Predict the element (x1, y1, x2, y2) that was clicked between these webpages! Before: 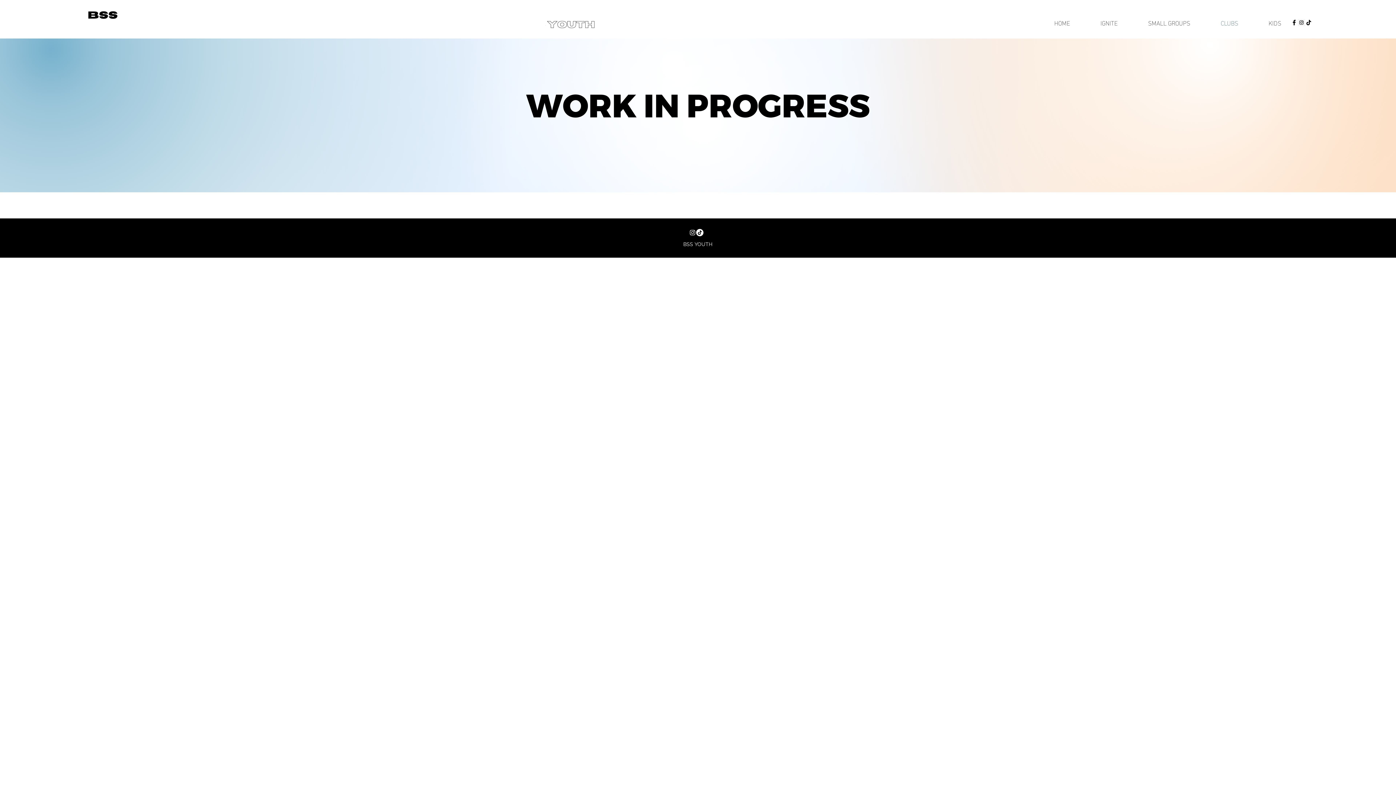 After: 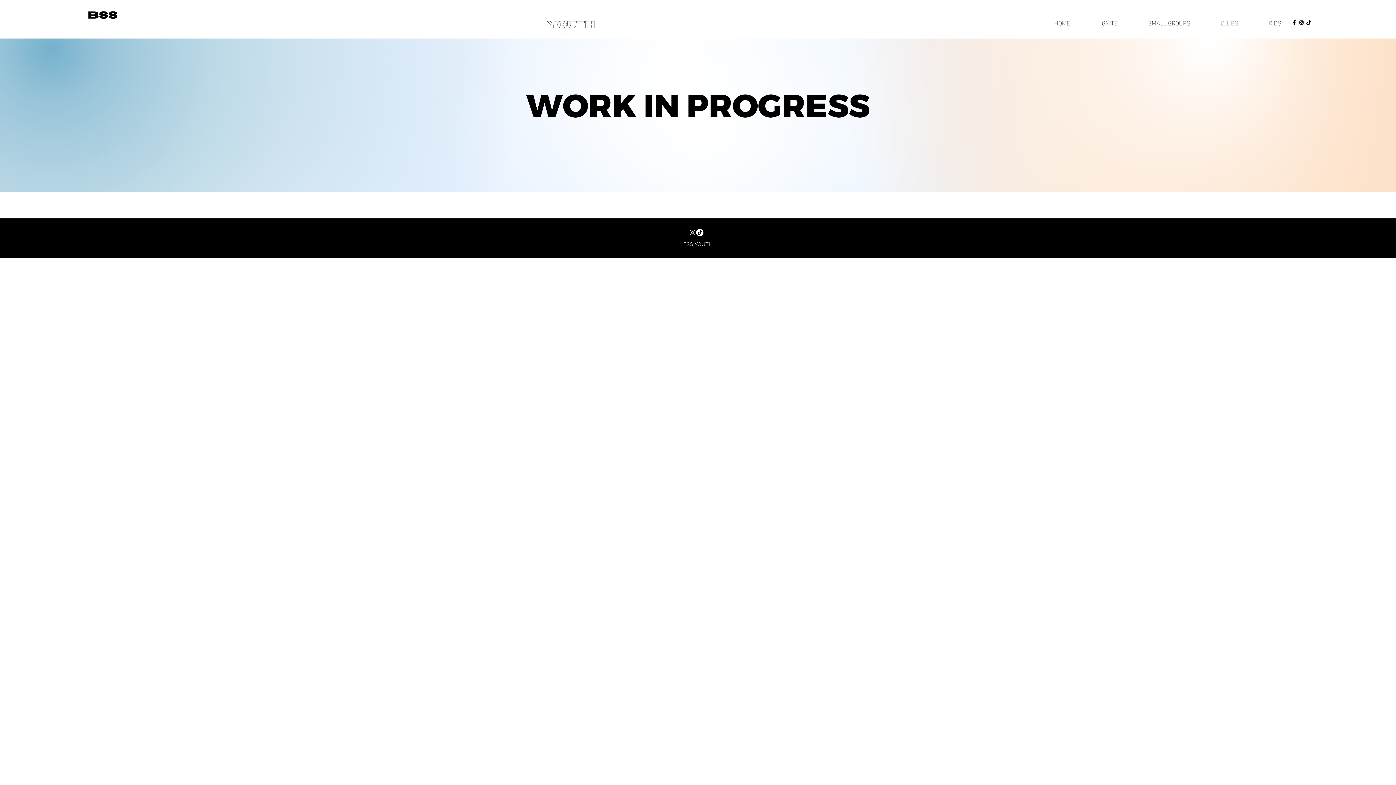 Action: label: instagram bbox: (689, 229, 696, 236)